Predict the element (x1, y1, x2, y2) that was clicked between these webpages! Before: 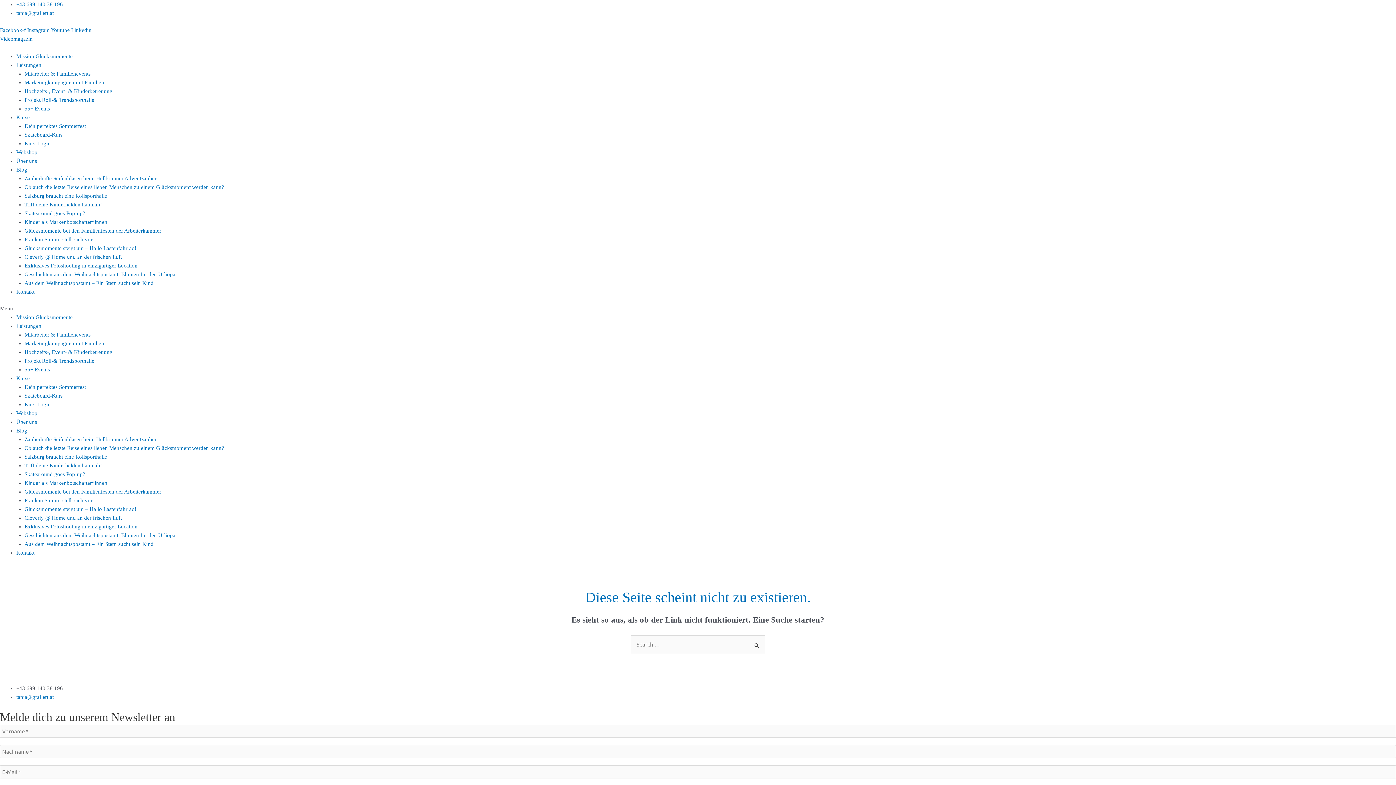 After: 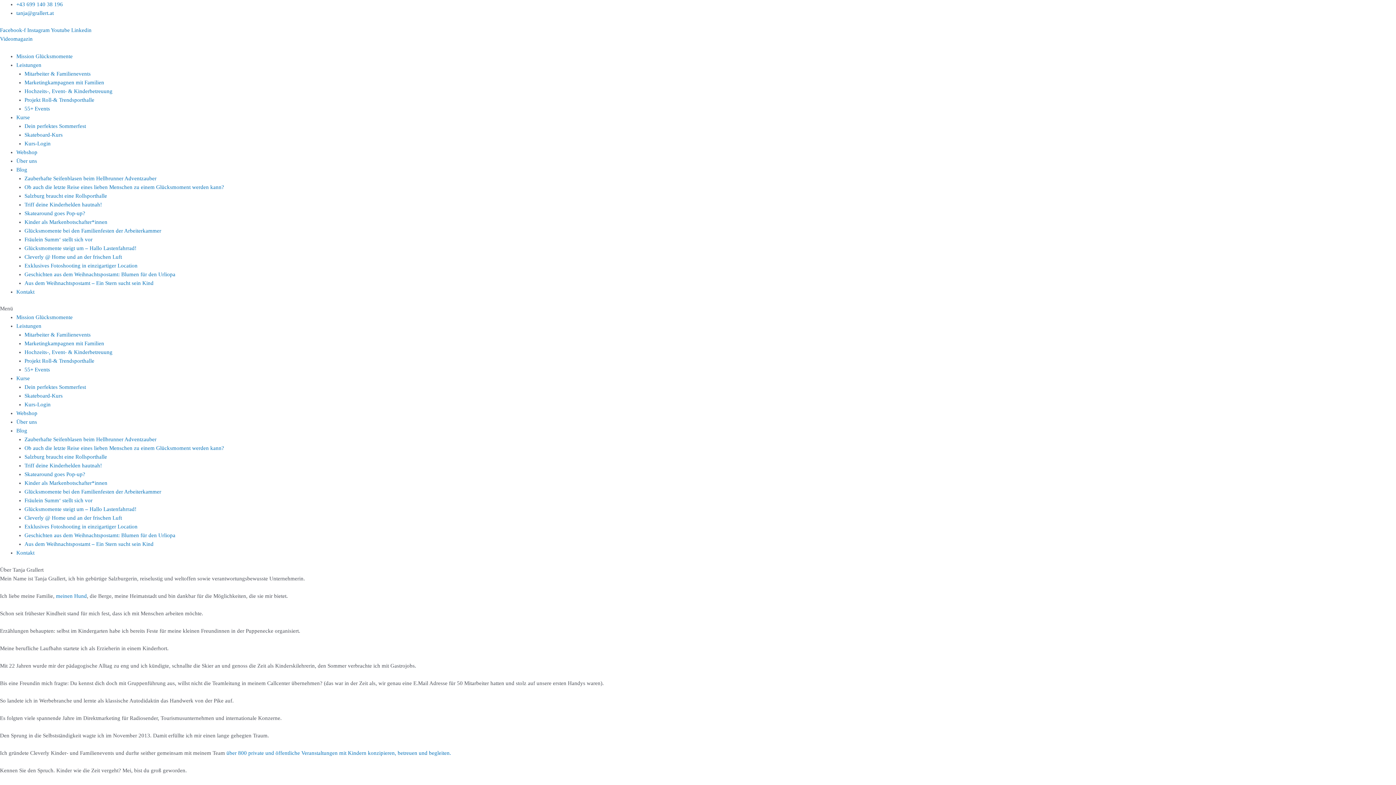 Action: label: Über uns bbox: (16, 419, 37, 425)